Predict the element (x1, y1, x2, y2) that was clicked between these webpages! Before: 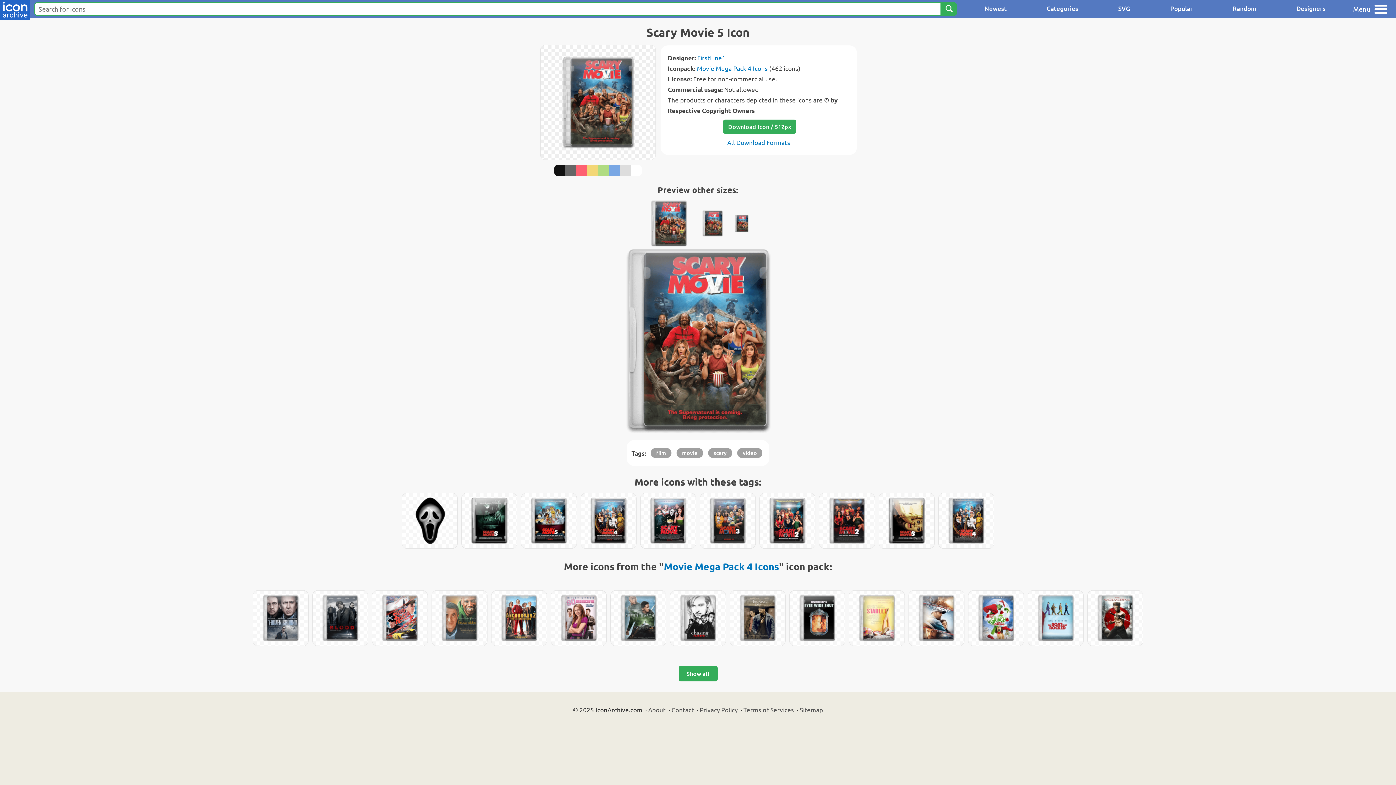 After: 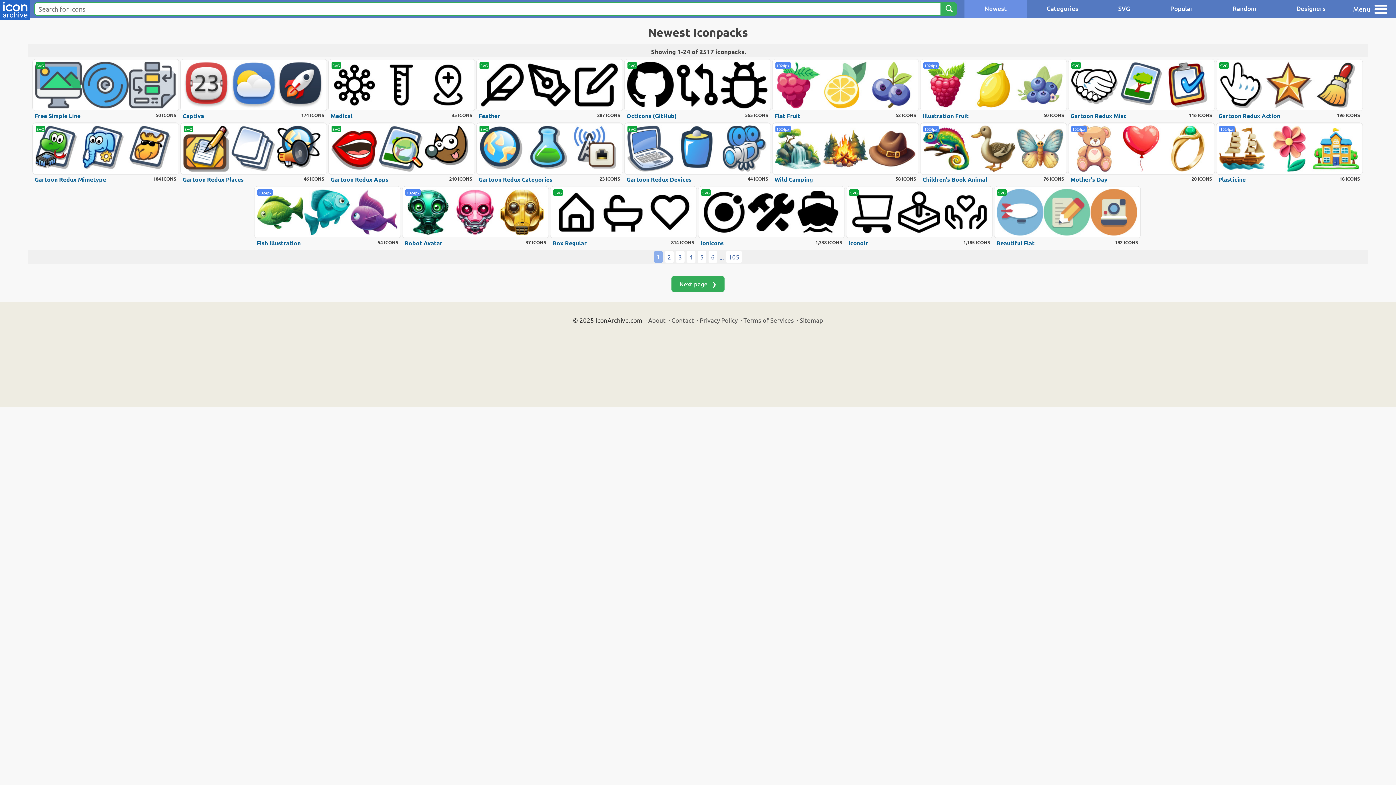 Action: bbox: (964, 0, 1026, 18) label: Newest